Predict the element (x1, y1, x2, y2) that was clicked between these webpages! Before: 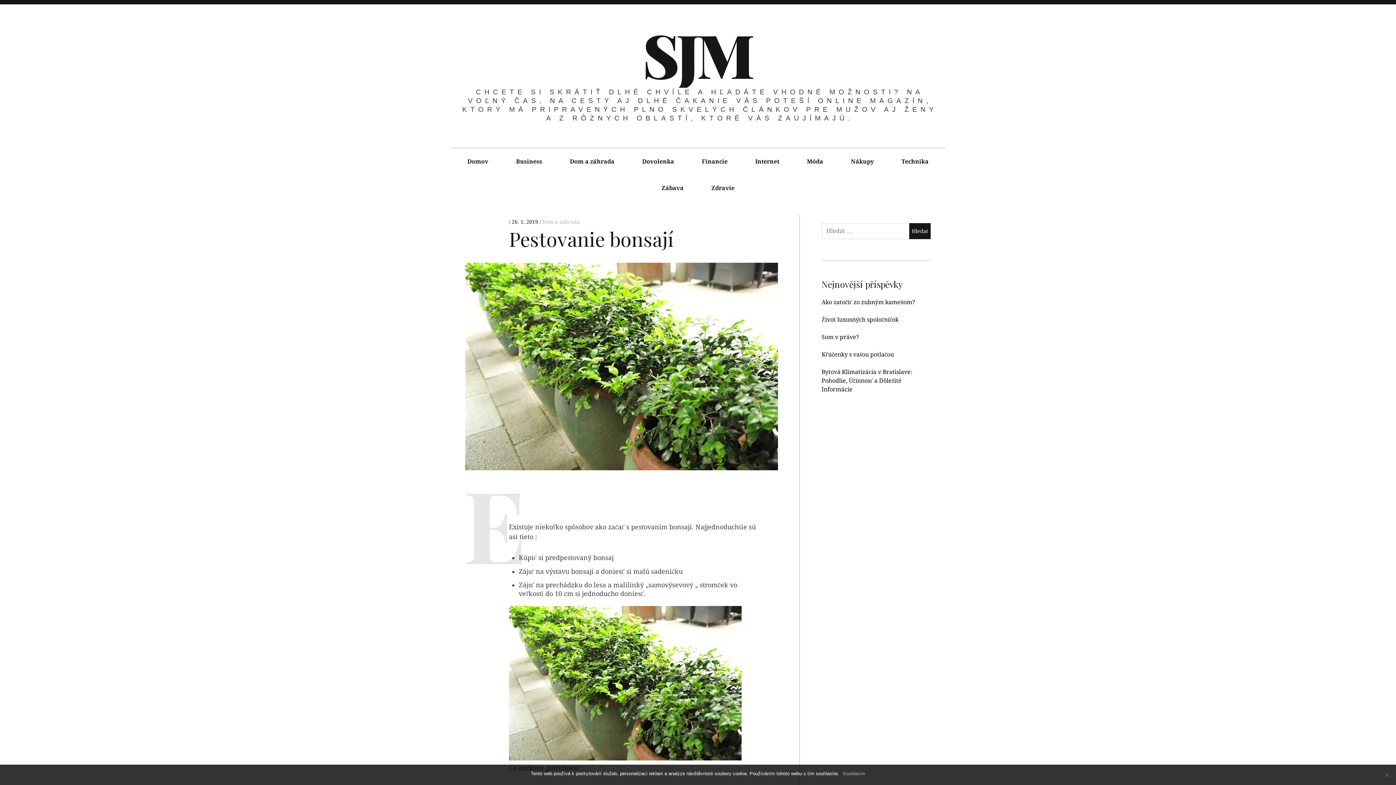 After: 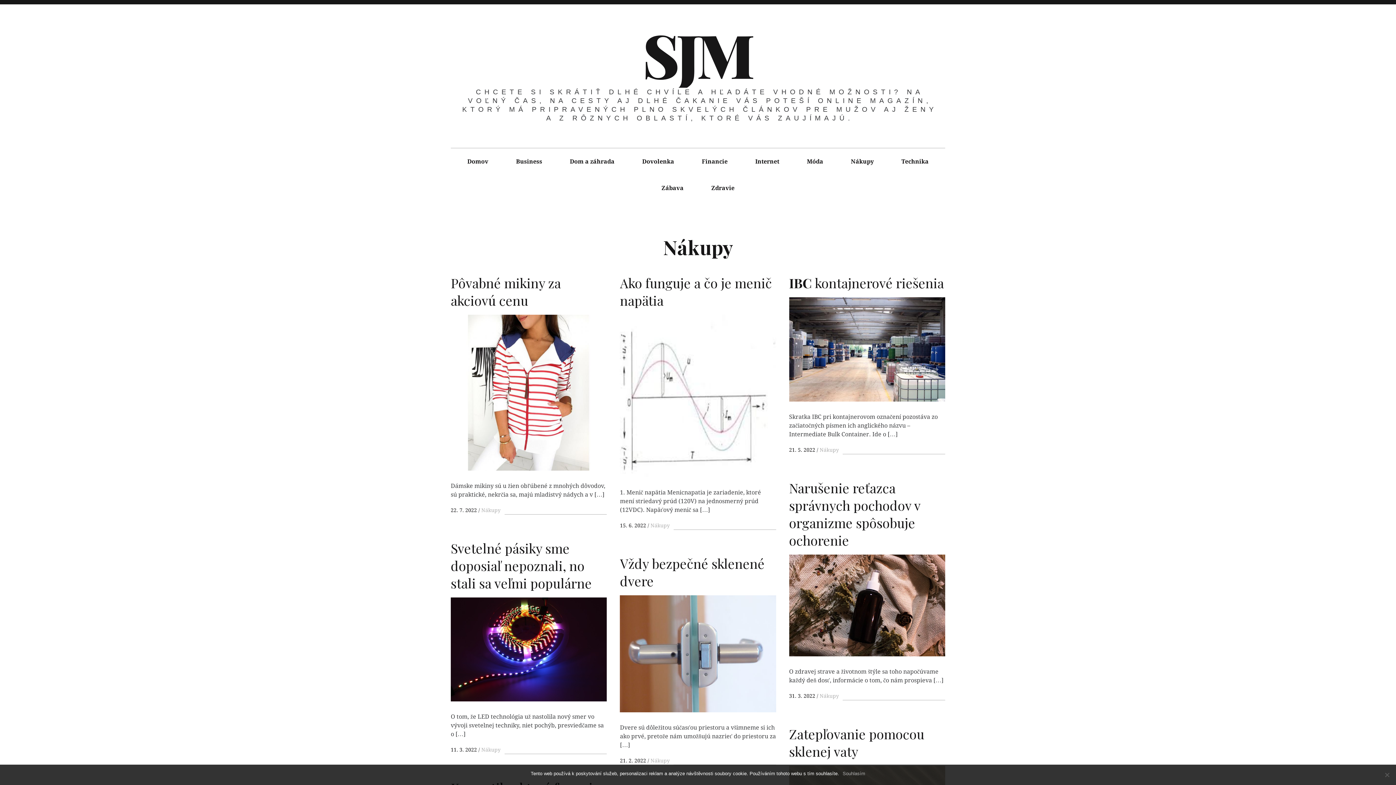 Action: label: Nákupy bbox: (838, 148, 887, 174)